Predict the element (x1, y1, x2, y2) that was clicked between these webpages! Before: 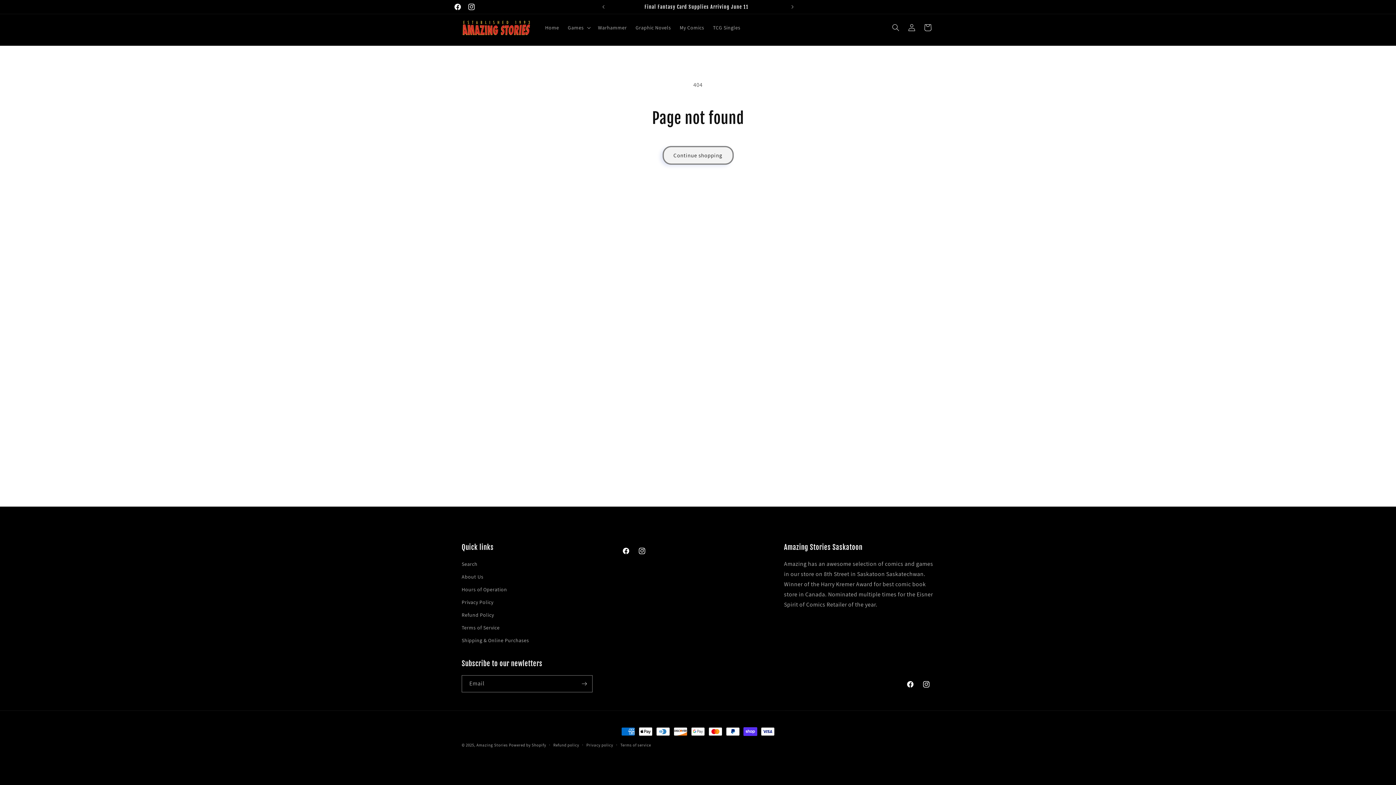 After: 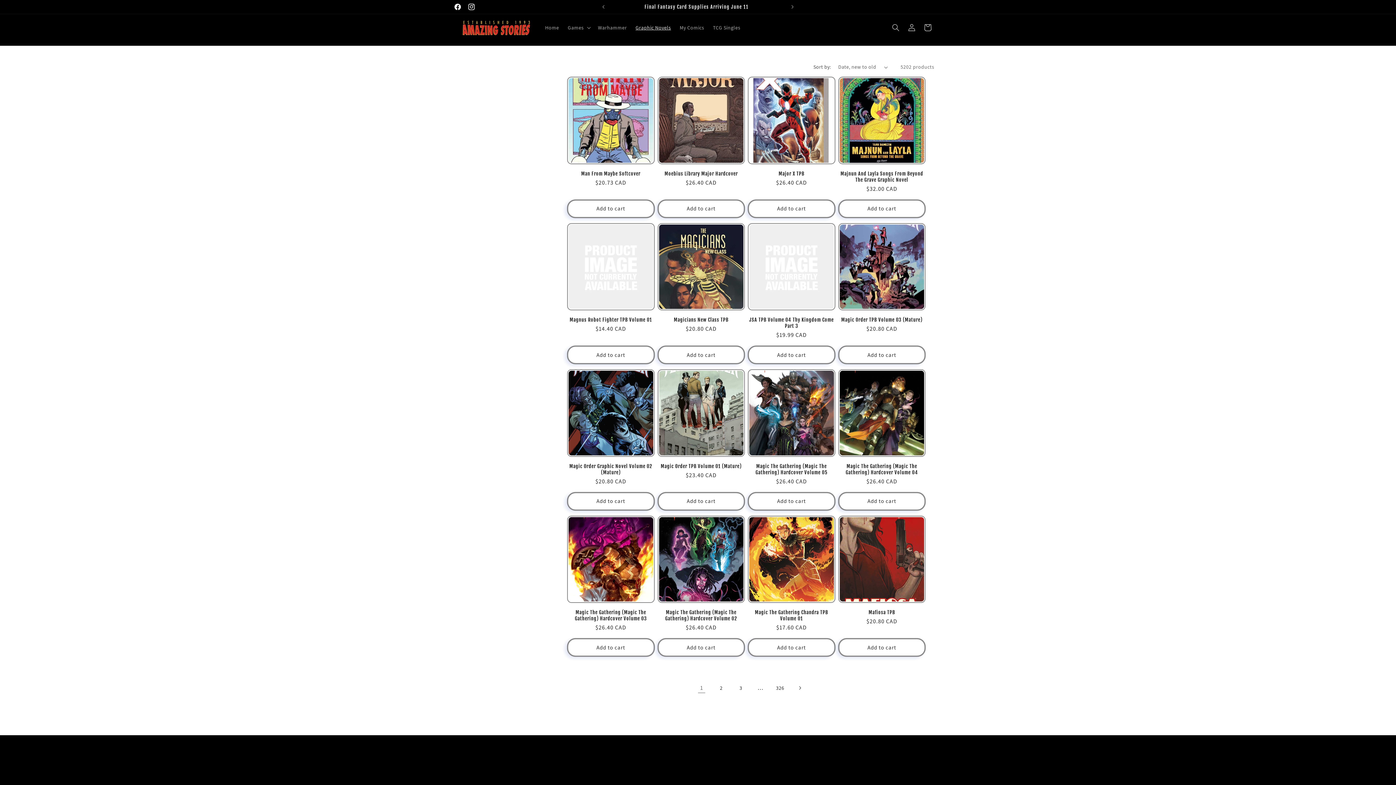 Action: bbox: (631, 20, 675, 35) label: Graphic Novels